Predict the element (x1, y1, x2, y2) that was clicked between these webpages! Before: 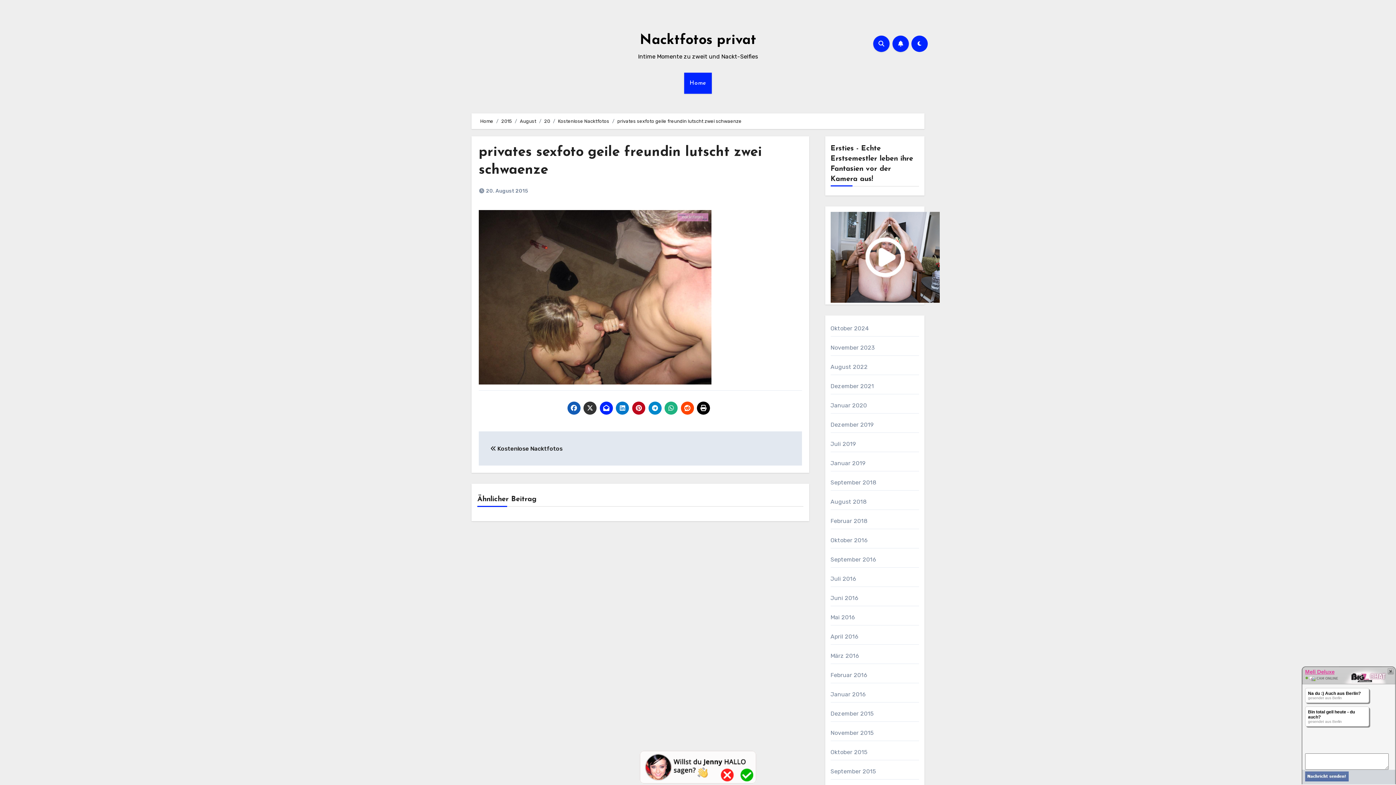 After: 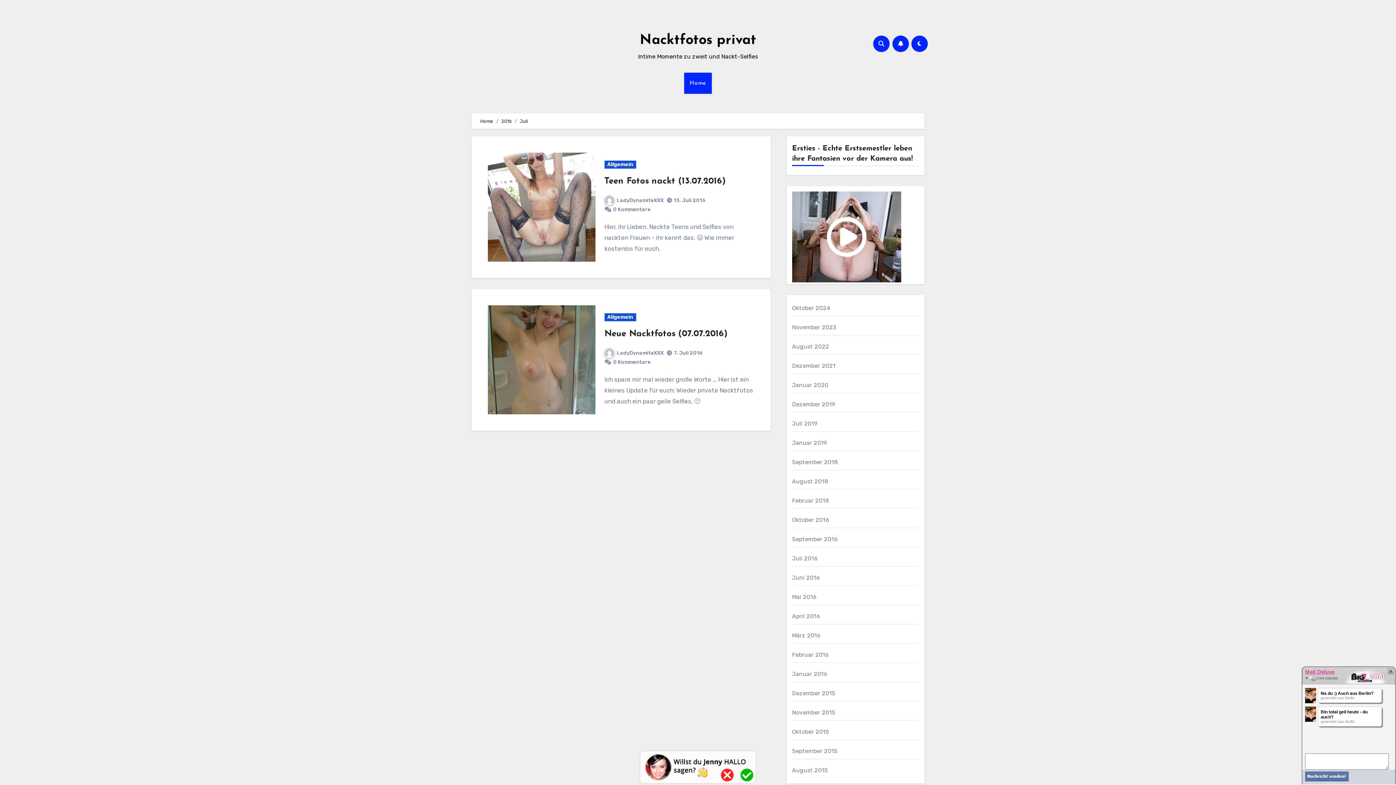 Action: bbox: (830, 575, 856, 582) label: Juli 2016